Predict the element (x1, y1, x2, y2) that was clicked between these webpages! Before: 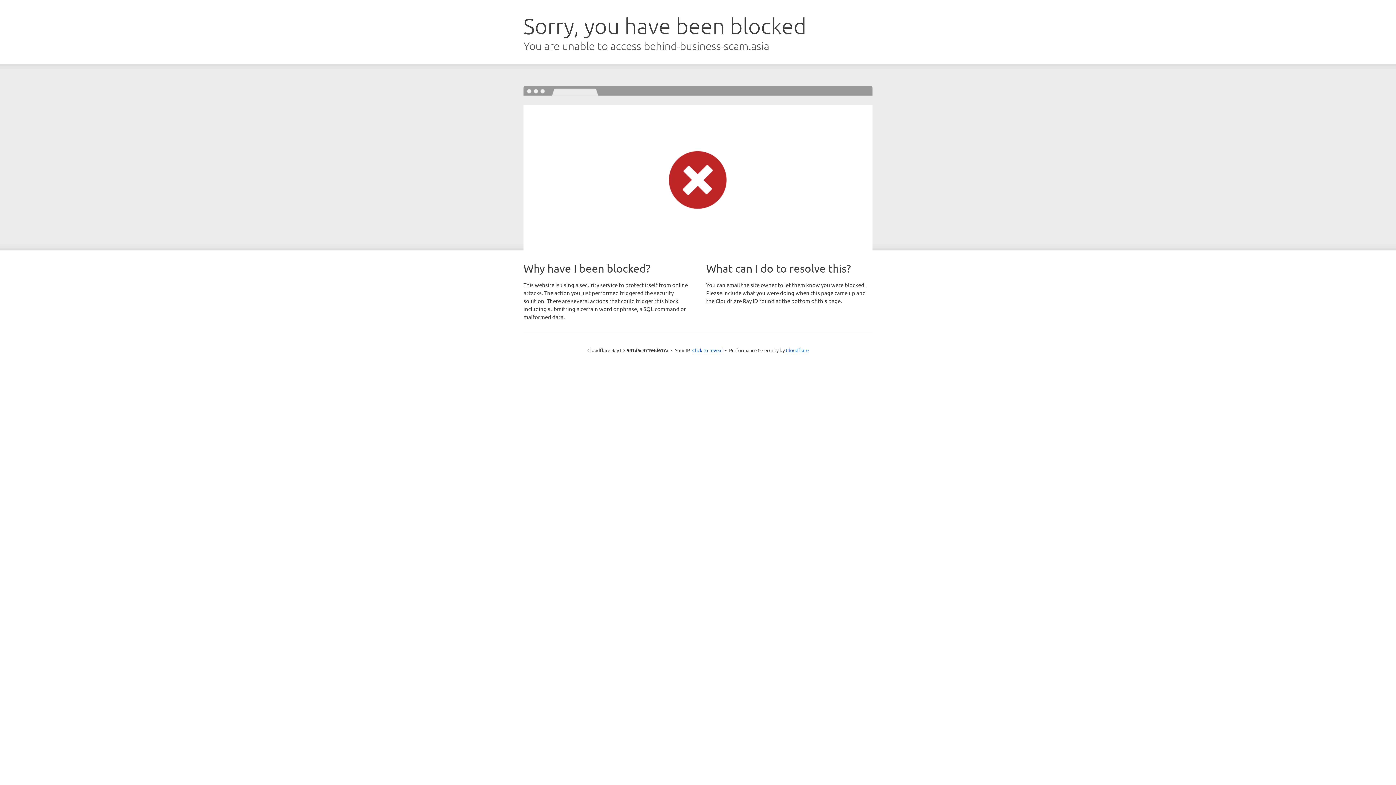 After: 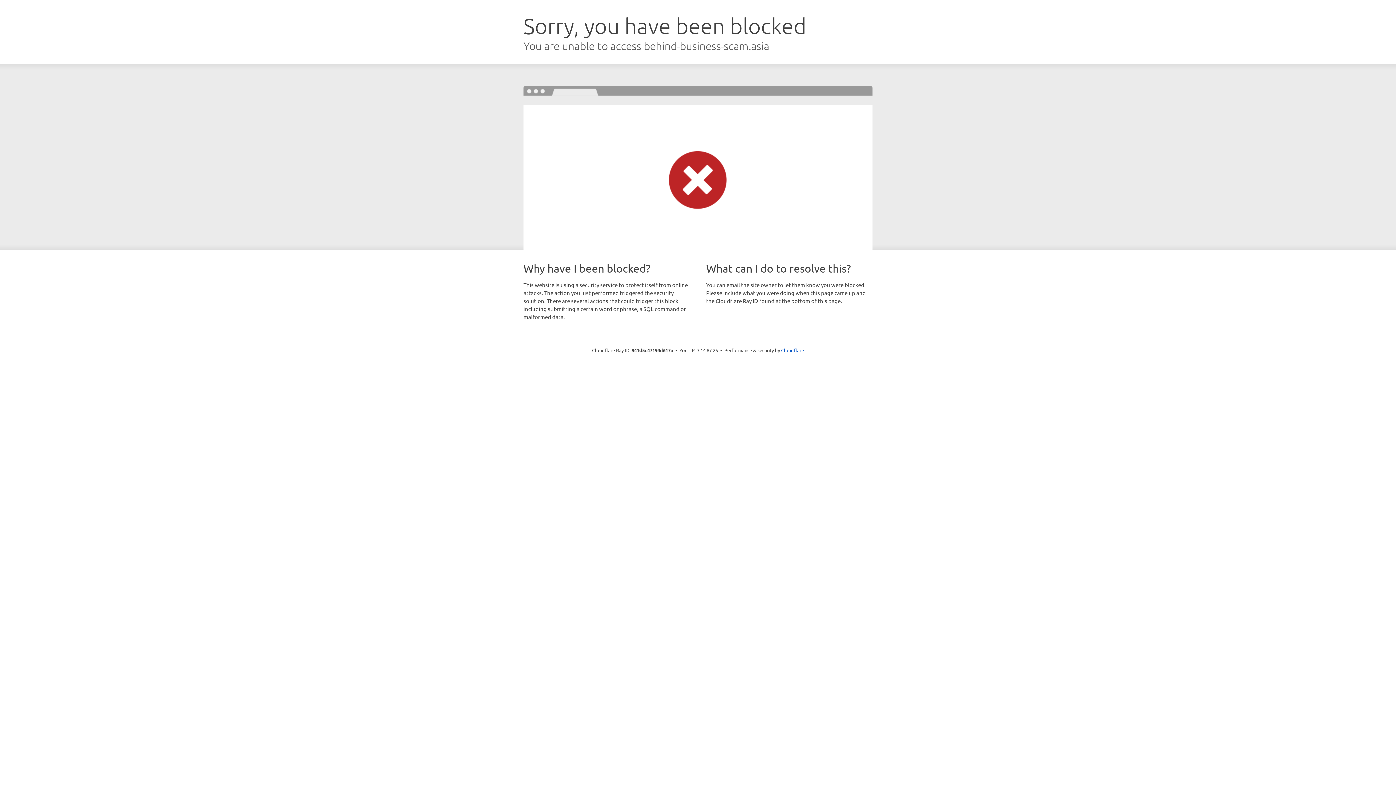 Action: bbox: (692, 346, 722, 353) label: Click to reveal